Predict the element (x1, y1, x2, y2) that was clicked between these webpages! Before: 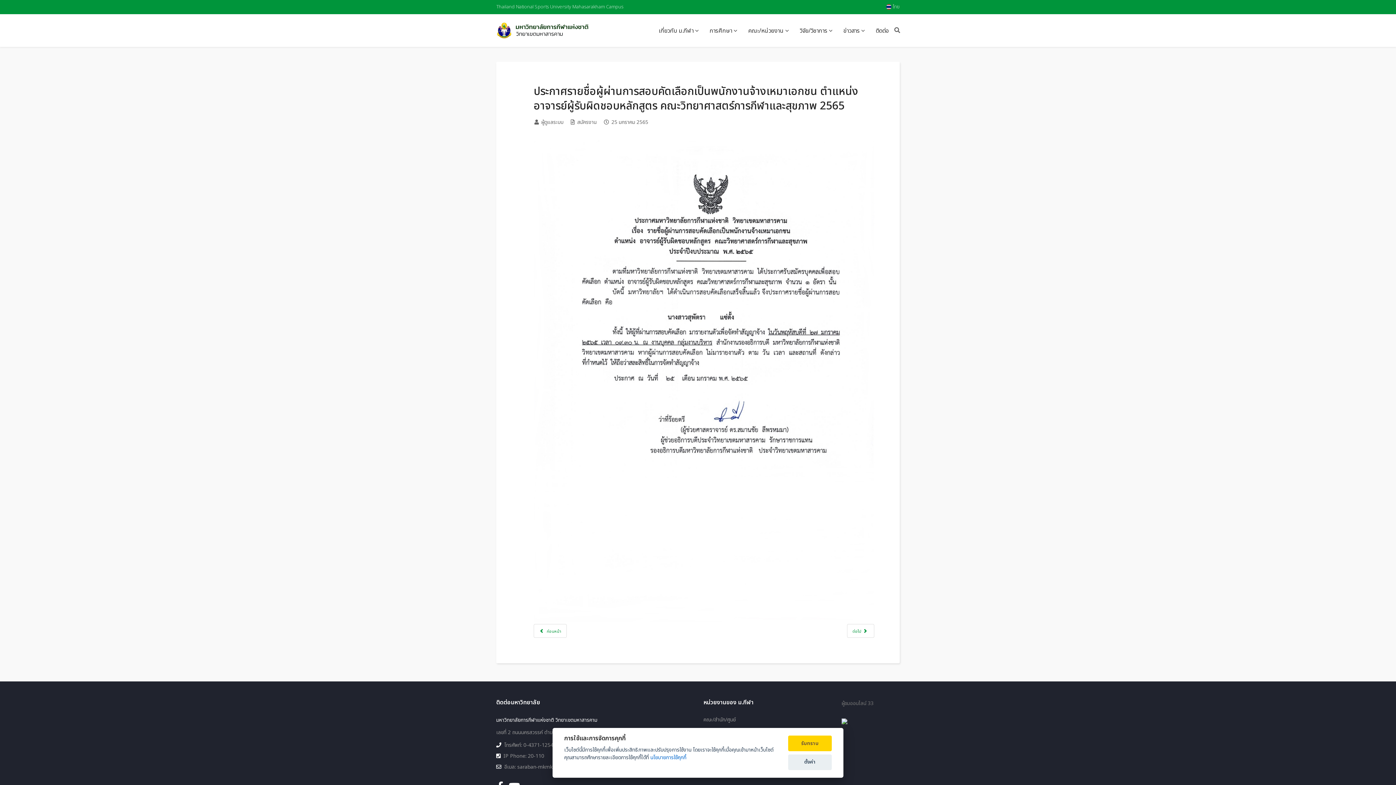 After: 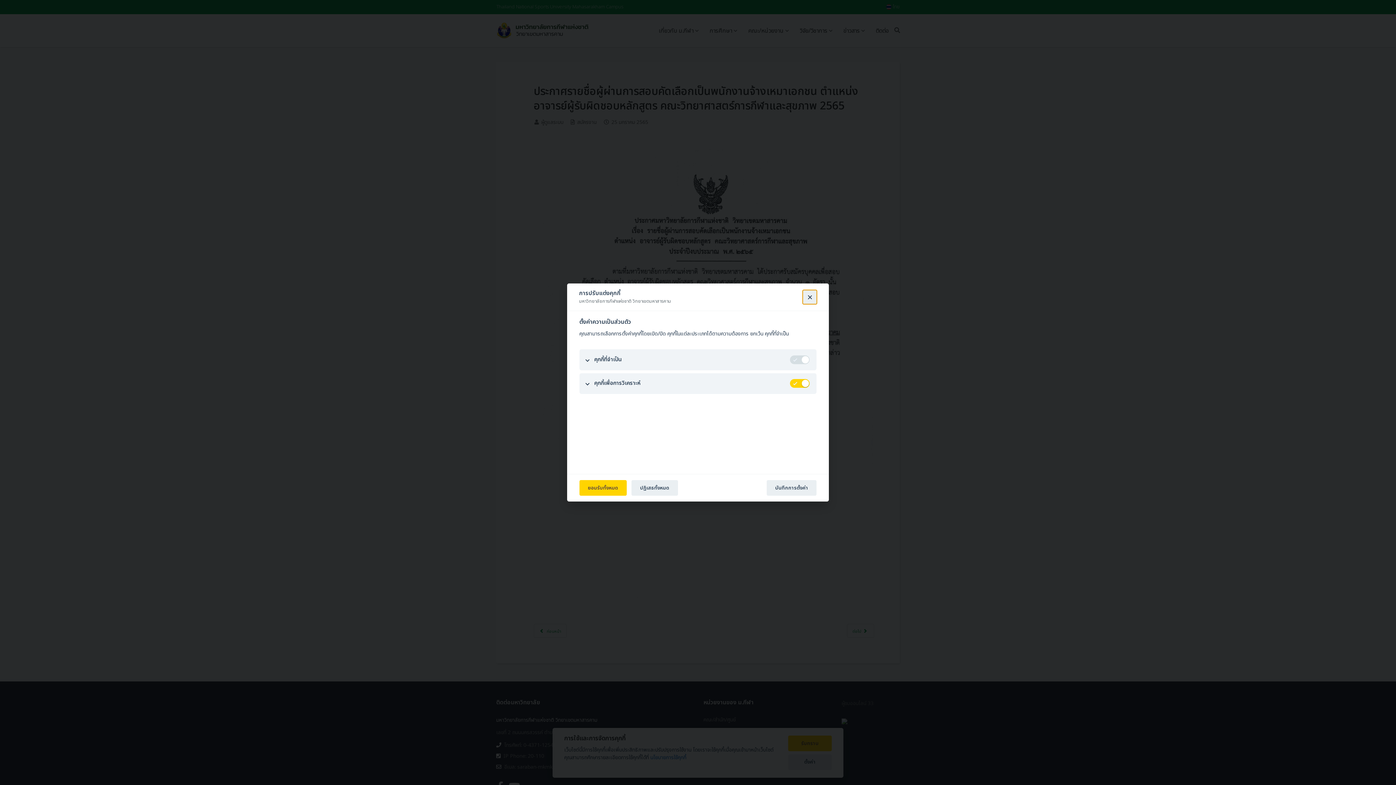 Action: label: ตั้งค่า bbox: (788, 754, 832, 770)